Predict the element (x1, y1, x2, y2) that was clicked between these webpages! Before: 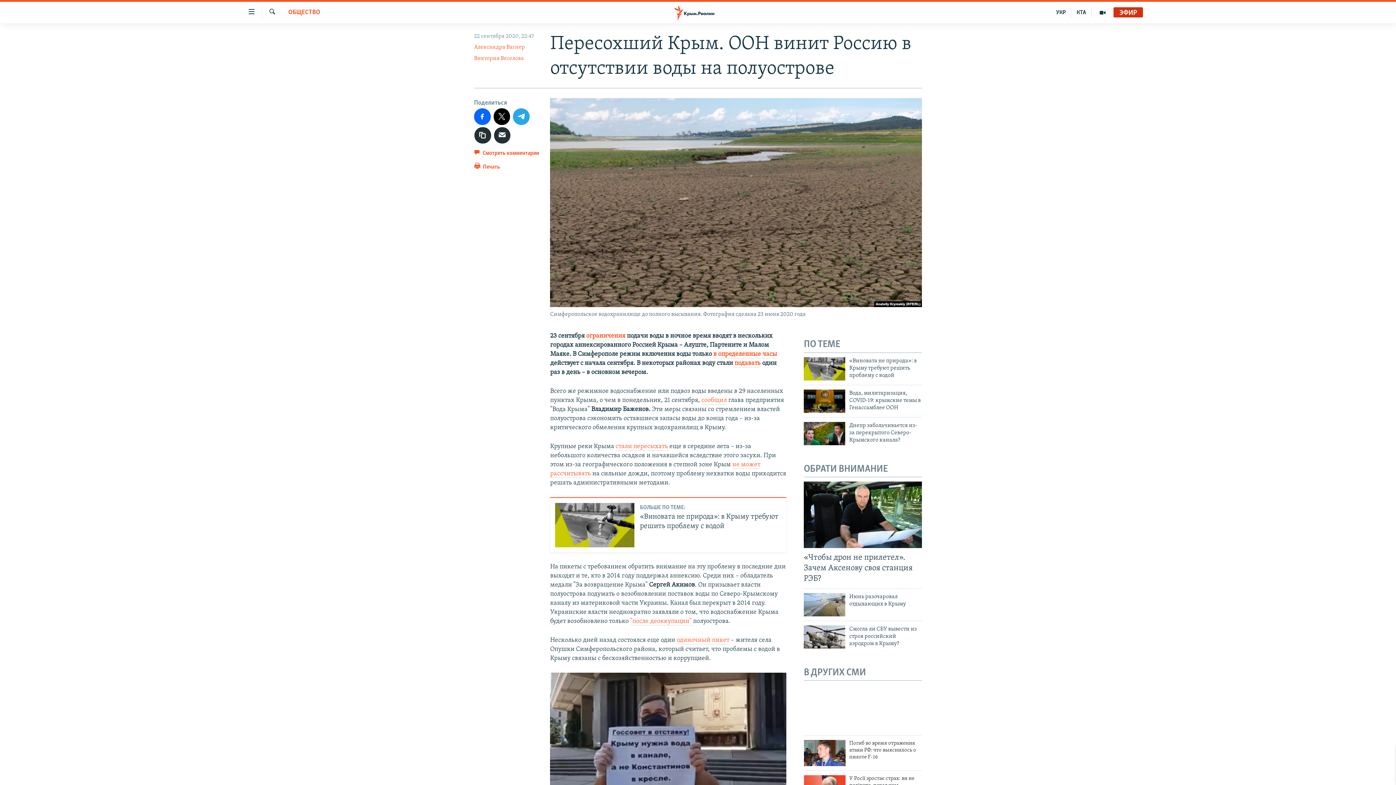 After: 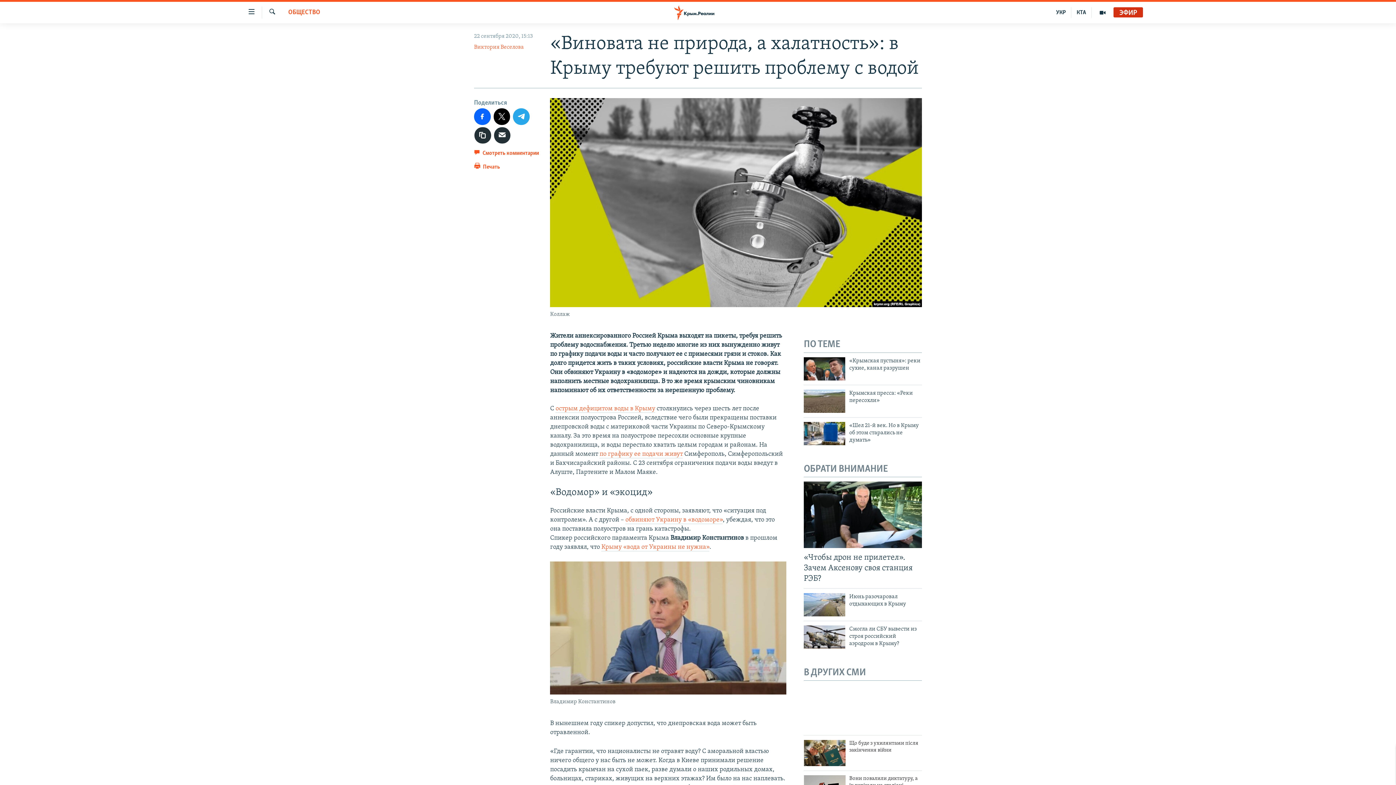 Action: bbox: (849, 357, 922, 383) label: «Виновата не природа»: в Крыму требуют решить проблему с водой